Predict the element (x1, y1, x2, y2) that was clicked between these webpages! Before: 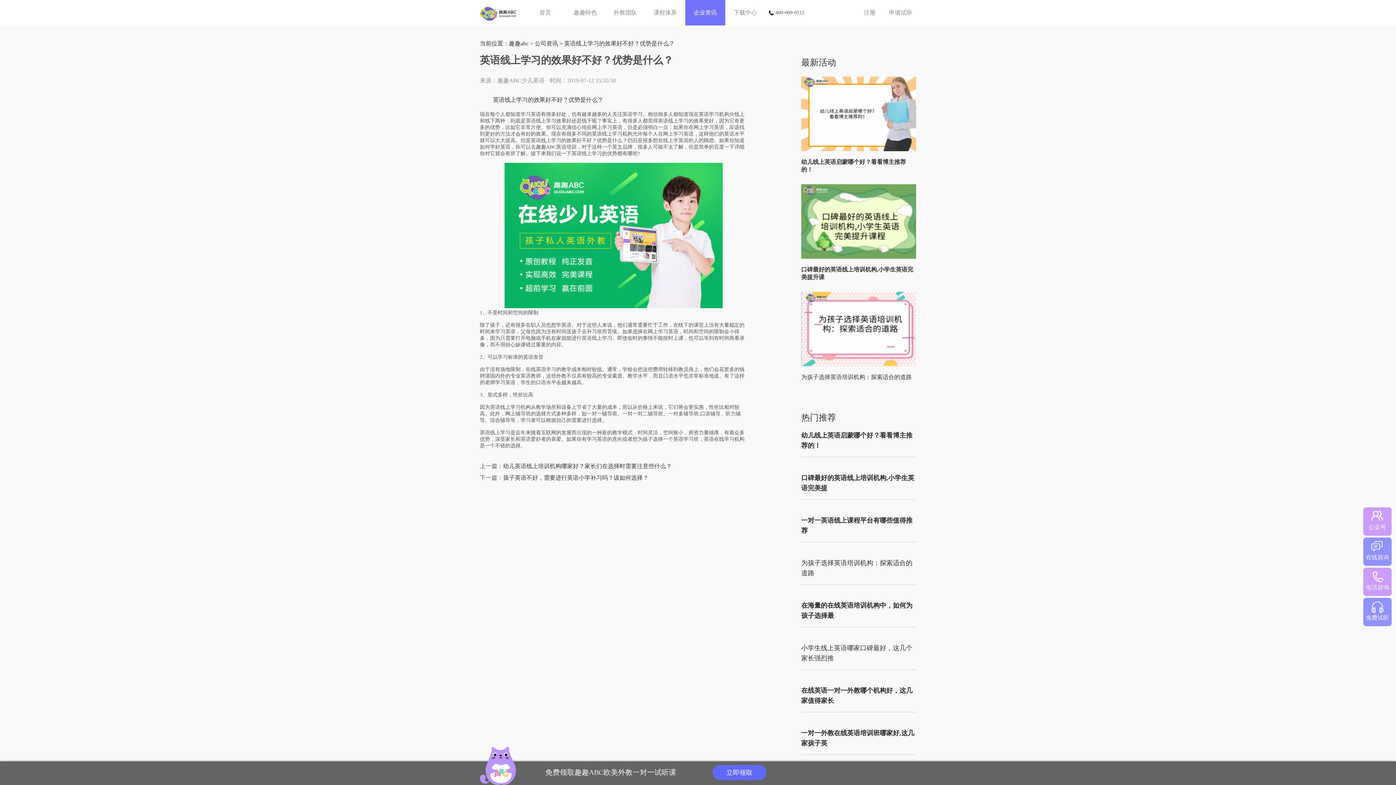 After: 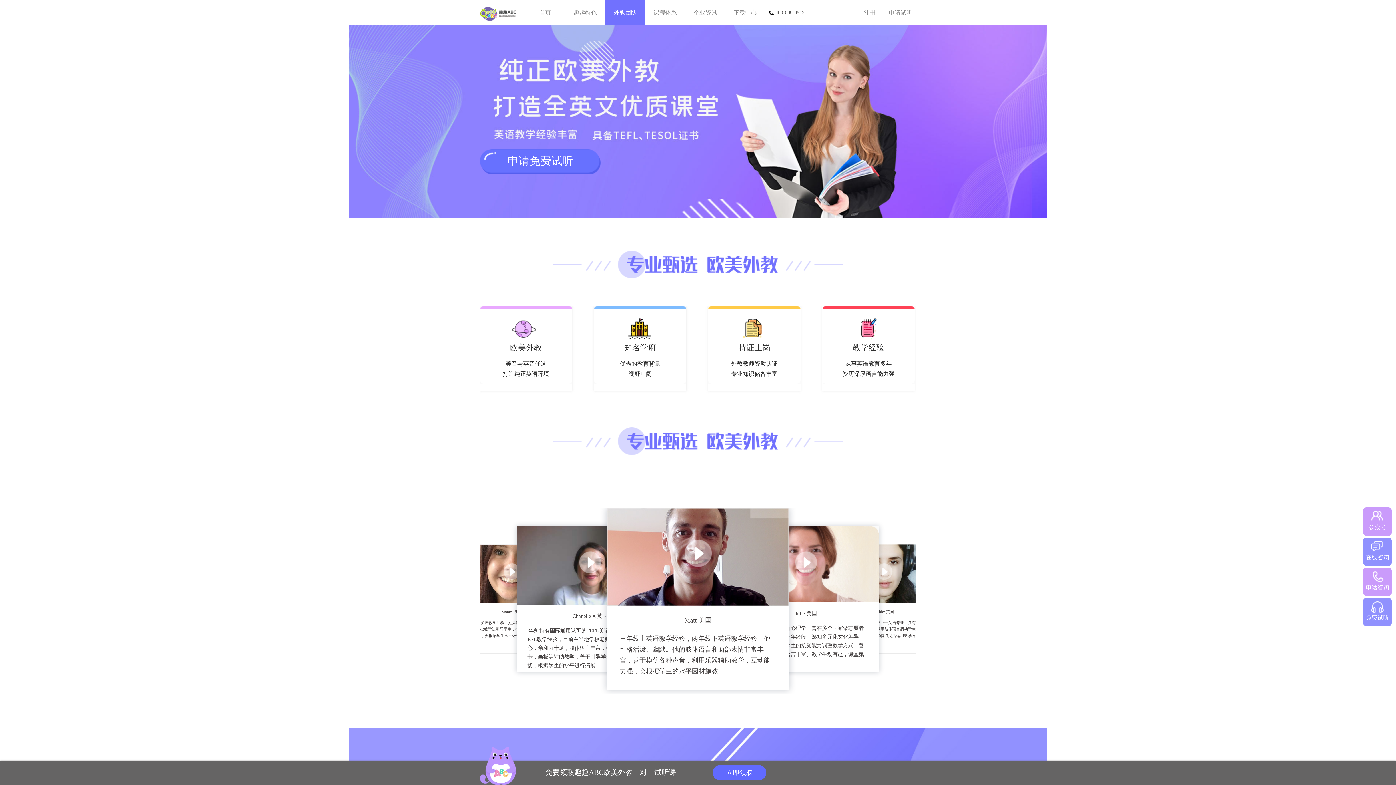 Action: bbox: (605, 0, 645, 25) label: 外教团队